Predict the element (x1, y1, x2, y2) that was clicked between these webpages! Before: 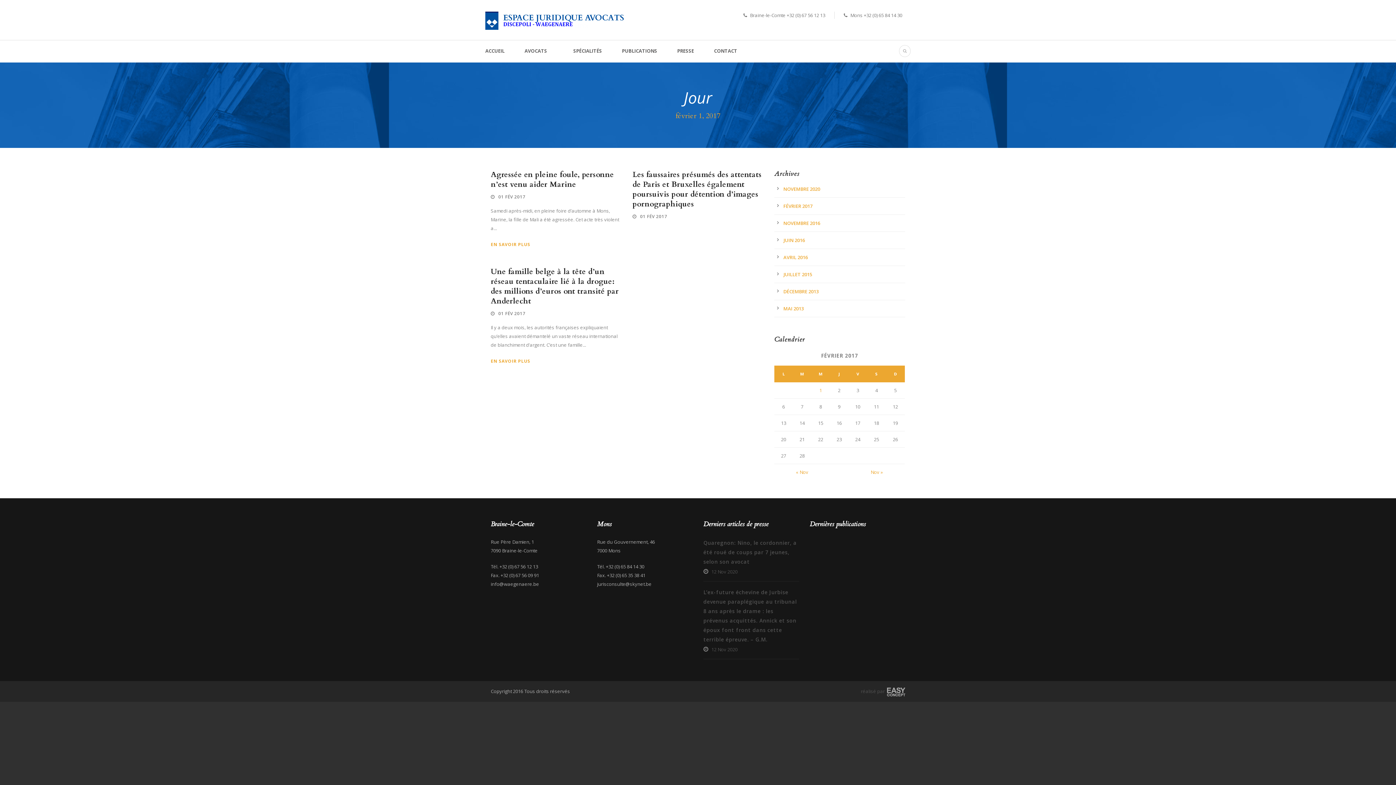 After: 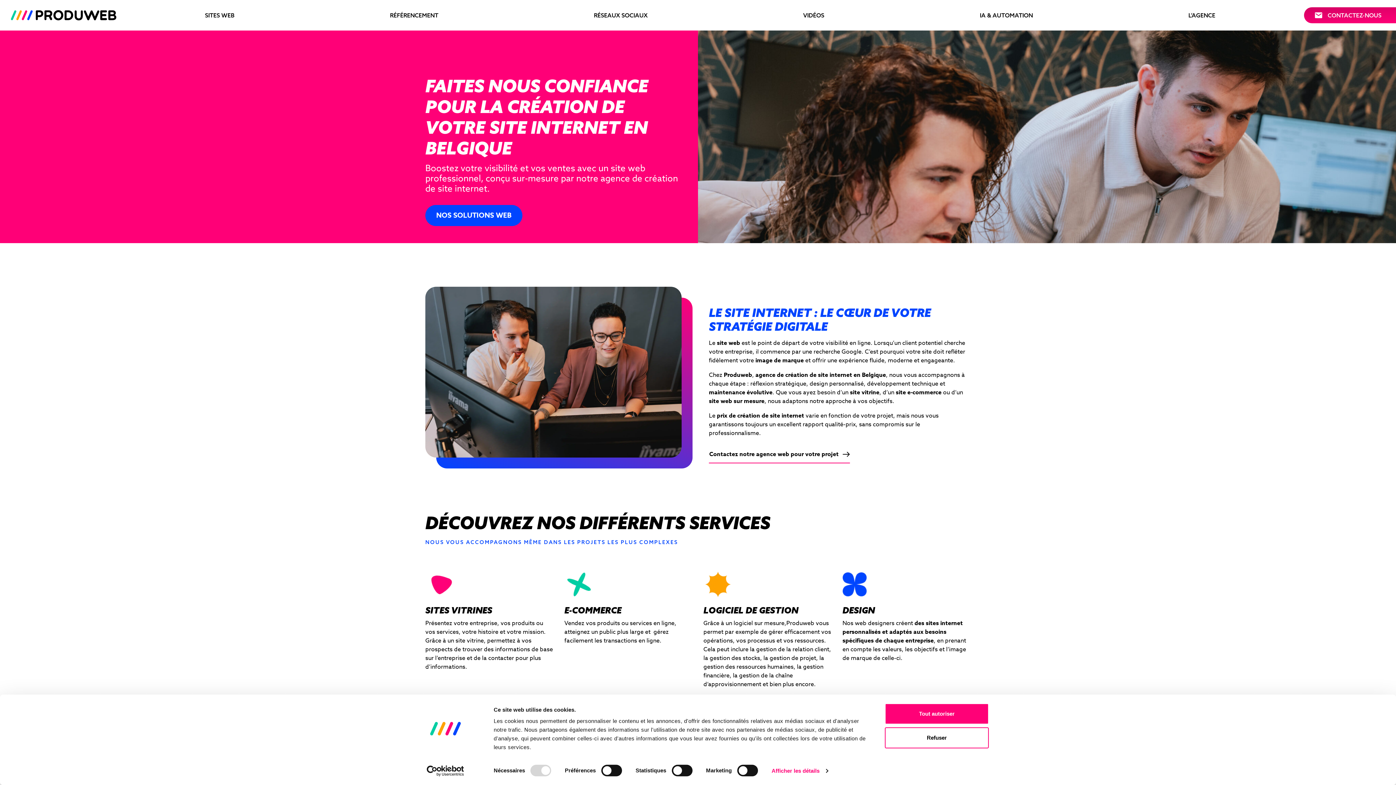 Action: bbox: (861, 688, 905, 694) label: réalisé par  